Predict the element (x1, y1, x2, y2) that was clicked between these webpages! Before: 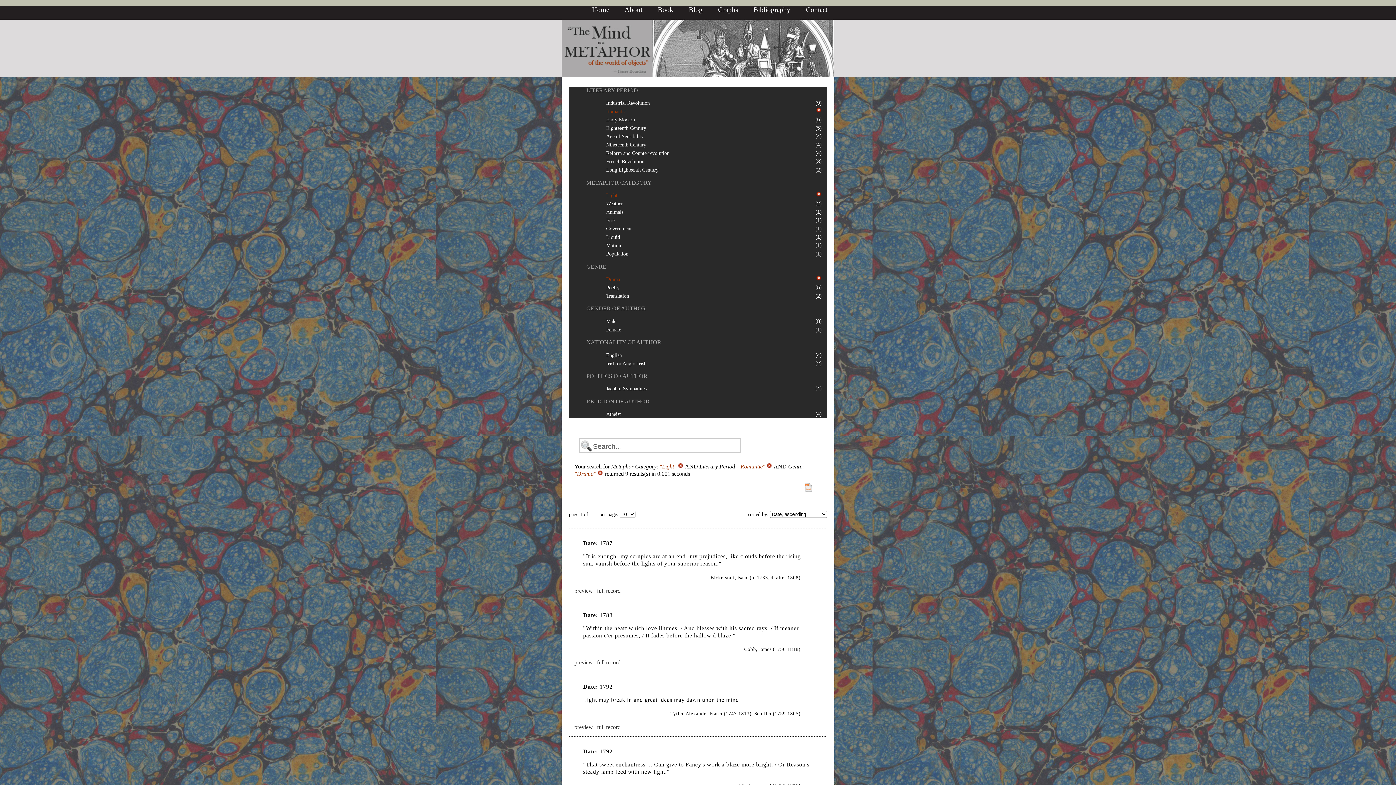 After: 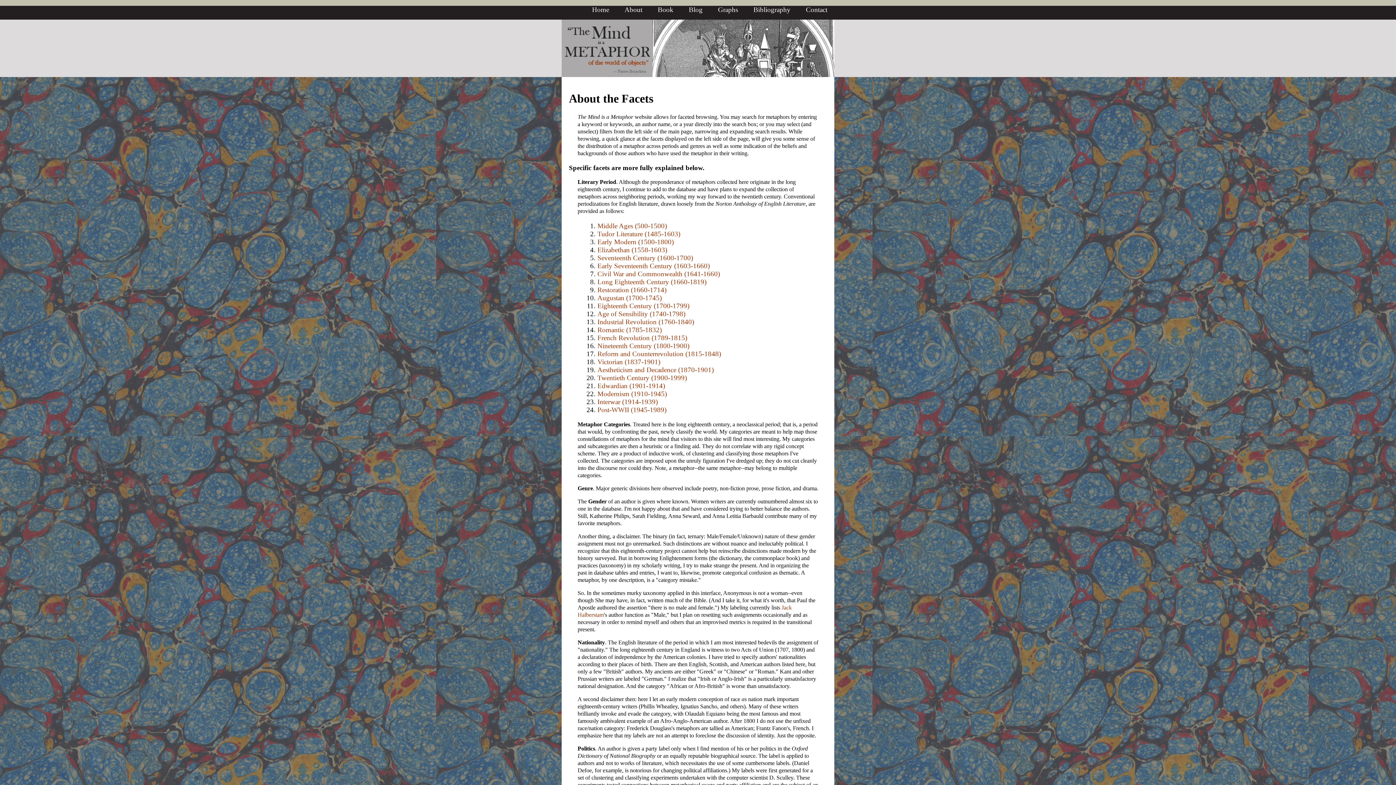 Action: bbox: (586, 263, 606, 269) label: GENRE